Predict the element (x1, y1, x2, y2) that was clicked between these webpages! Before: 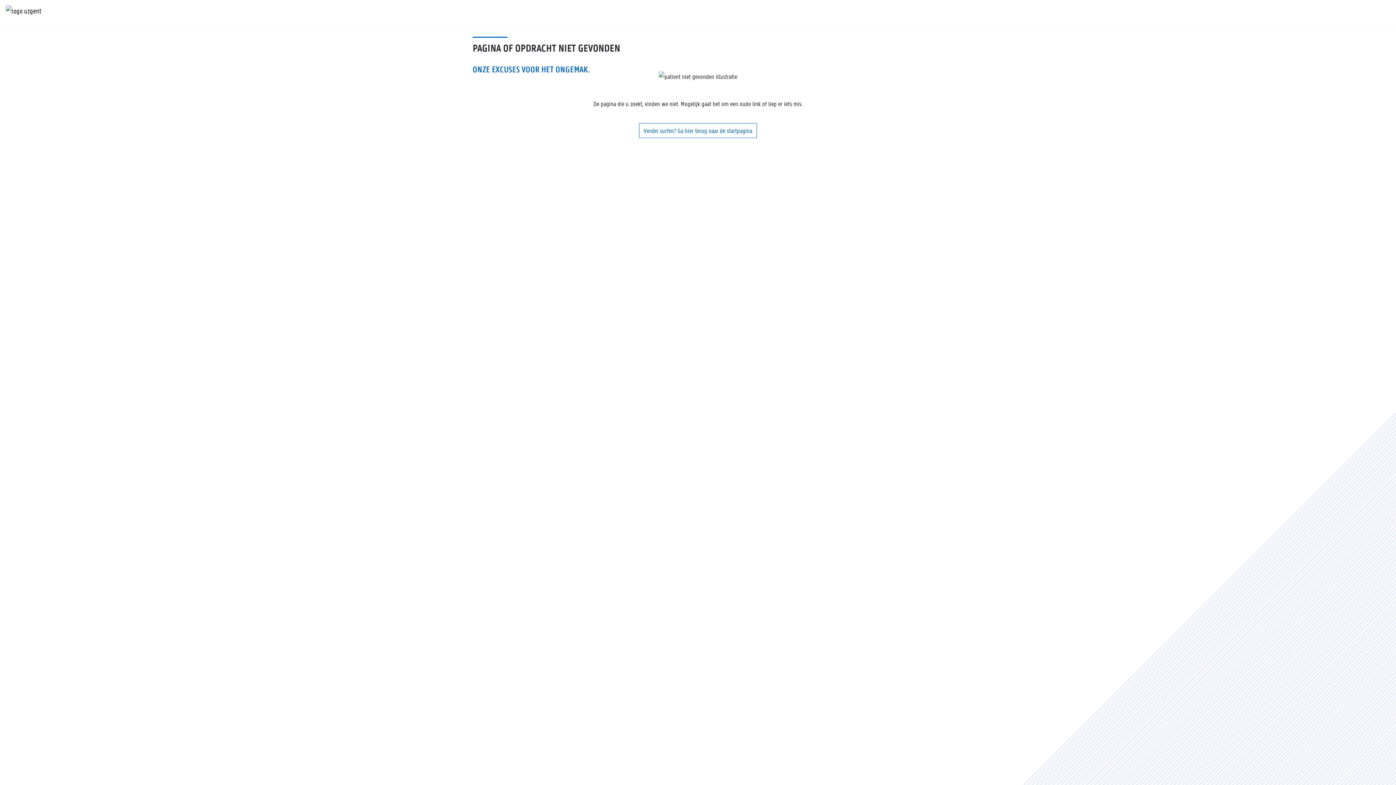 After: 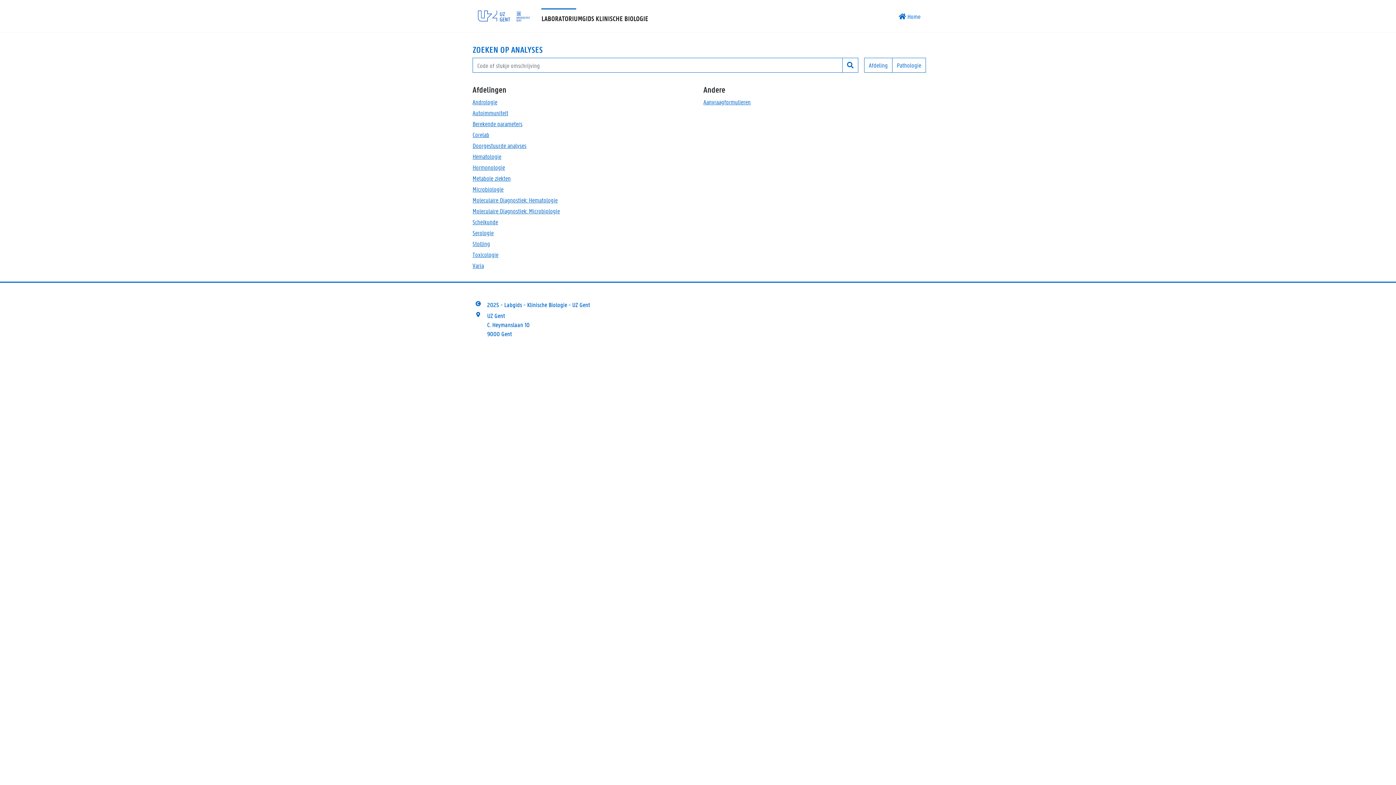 Action: bbox: (639, 123, 757, 138) label: Verder surfen? Ga hier terug naar de startpagina